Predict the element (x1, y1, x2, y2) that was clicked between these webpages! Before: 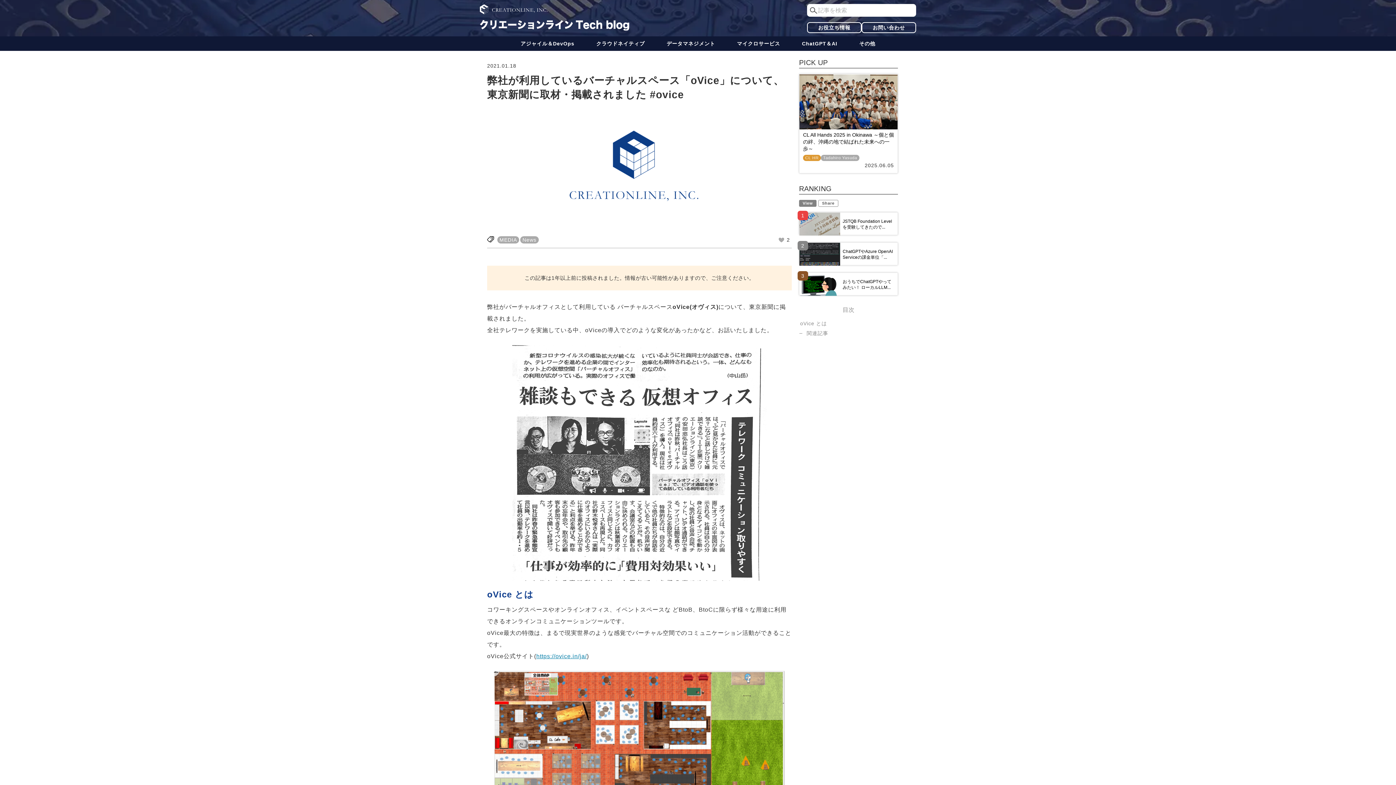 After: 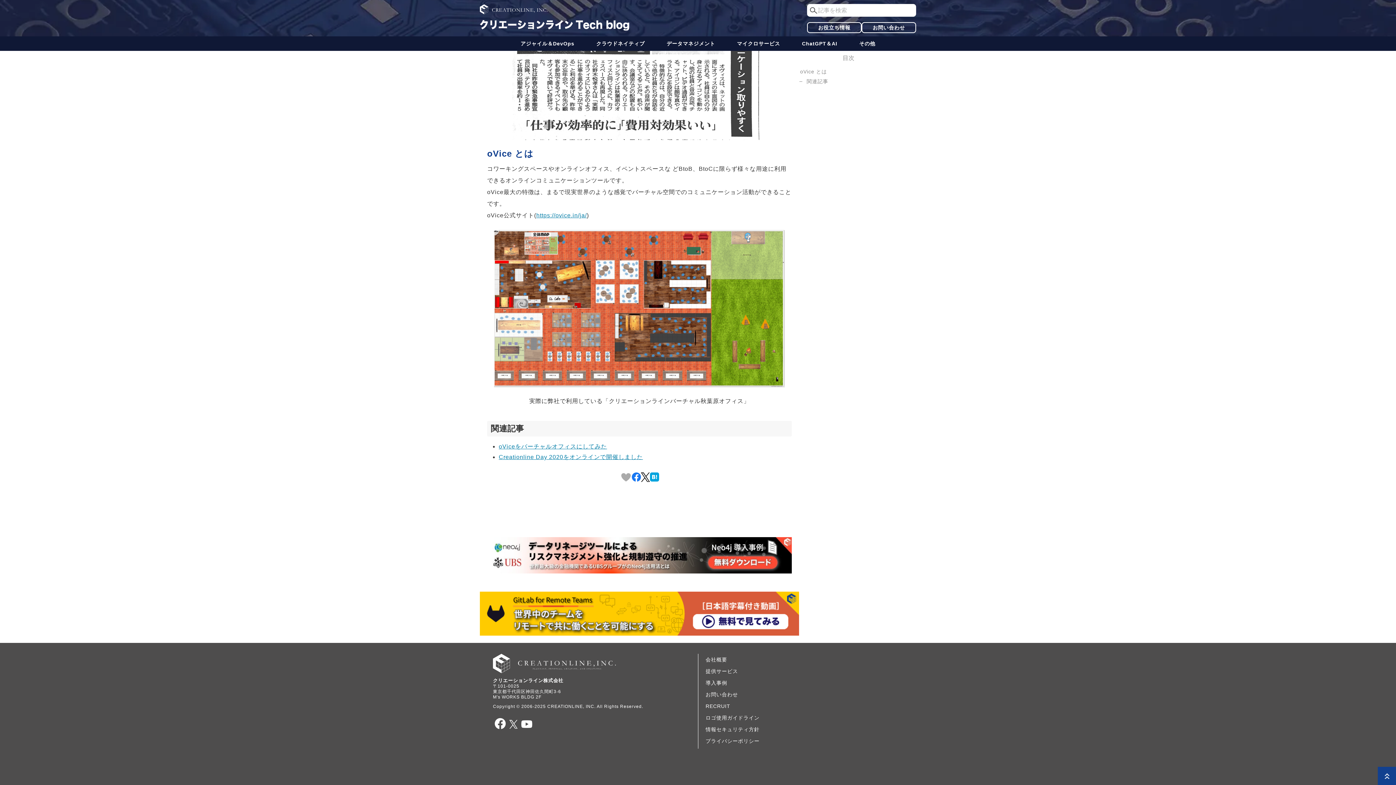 Action: bbox: (799, 318, 828, 328) label: oVice とは